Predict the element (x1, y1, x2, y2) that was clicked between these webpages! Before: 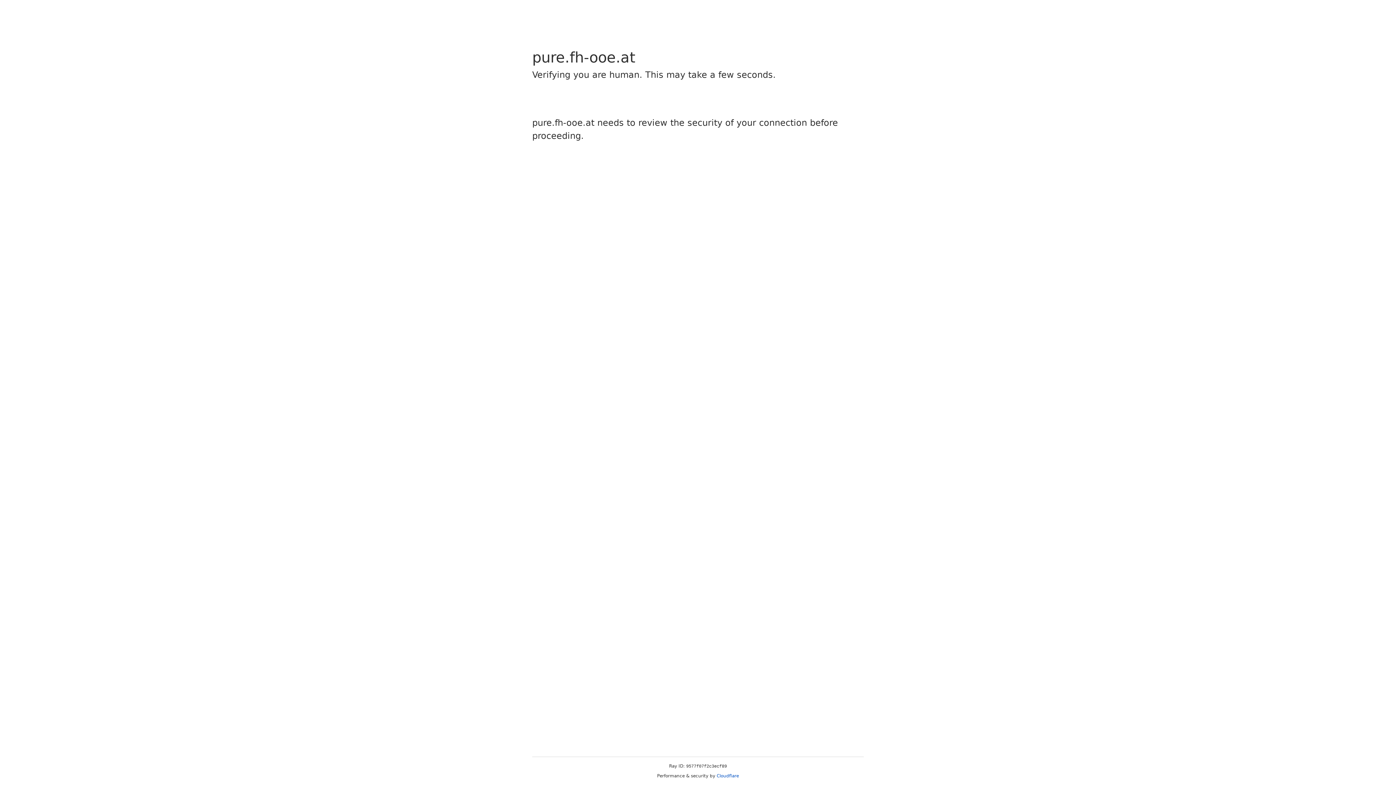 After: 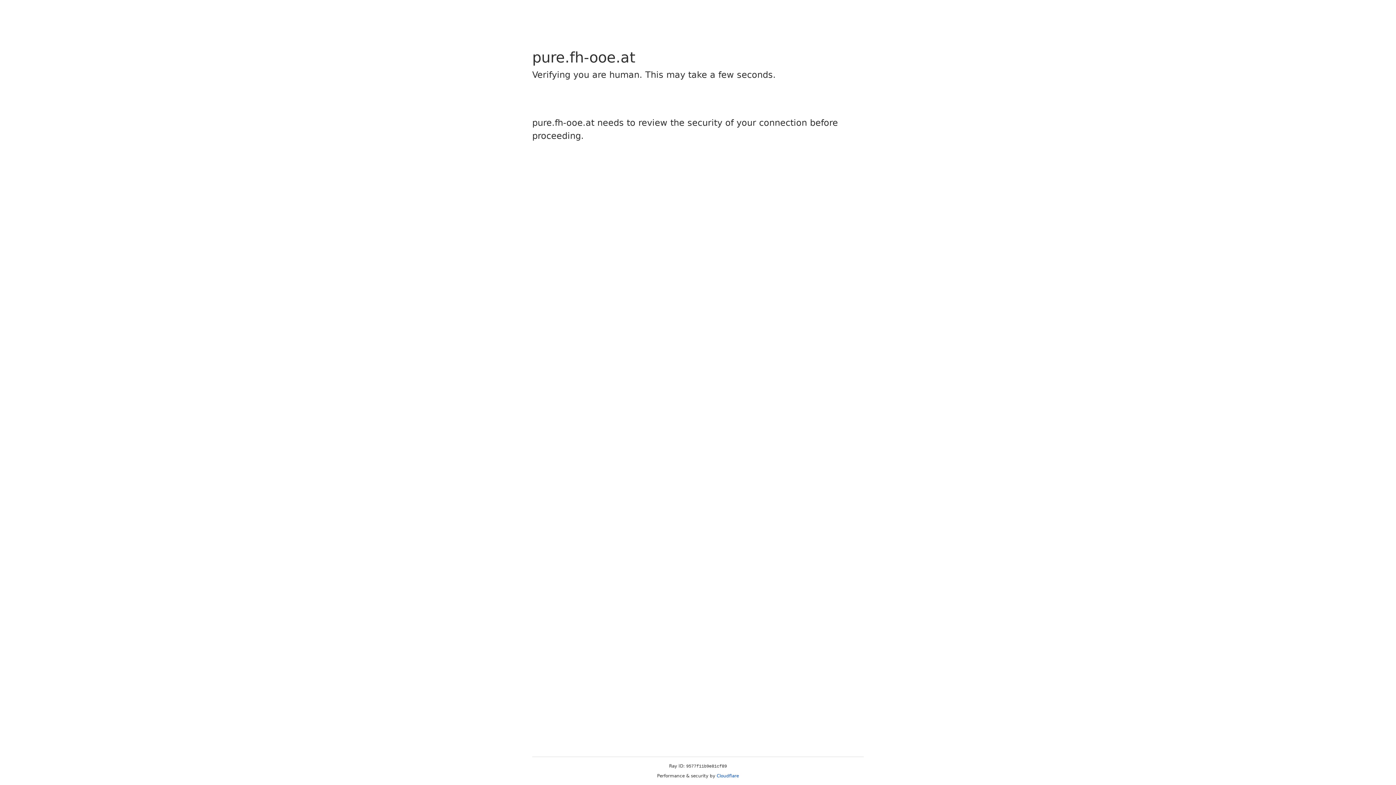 Action: label: Cloudflare bbox: (716, 773, 739, 778)